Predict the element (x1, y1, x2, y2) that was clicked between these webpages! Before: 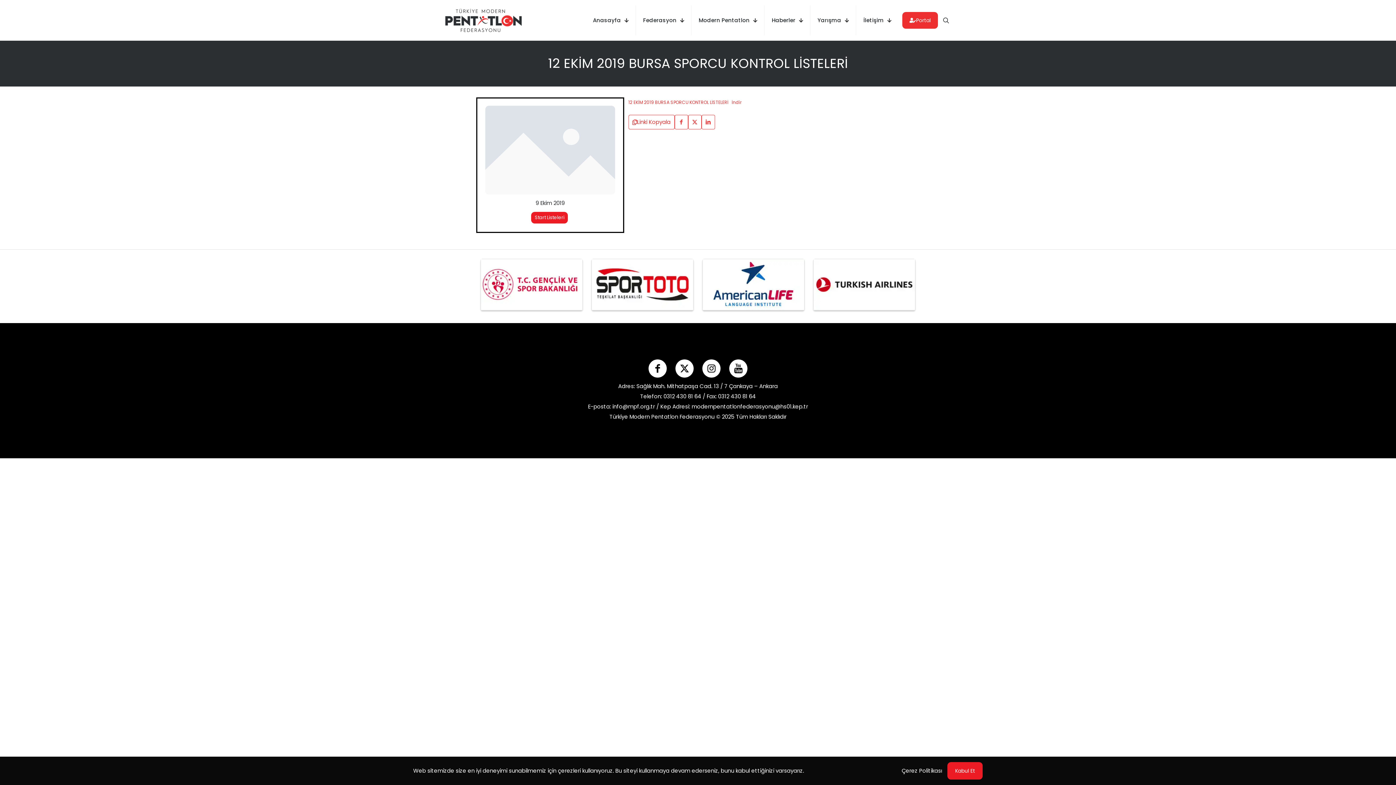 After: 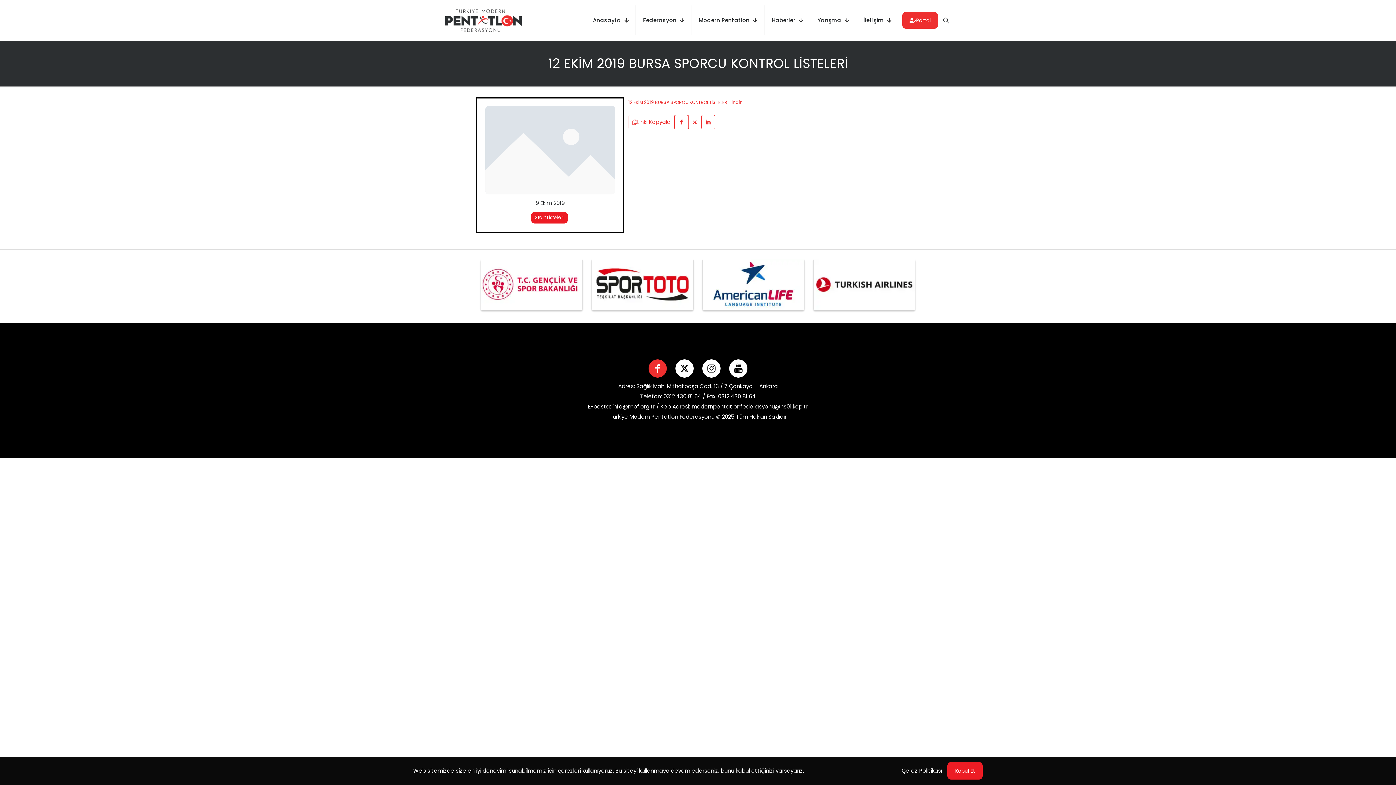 Action: bbox: (648, 359, 666, 377)